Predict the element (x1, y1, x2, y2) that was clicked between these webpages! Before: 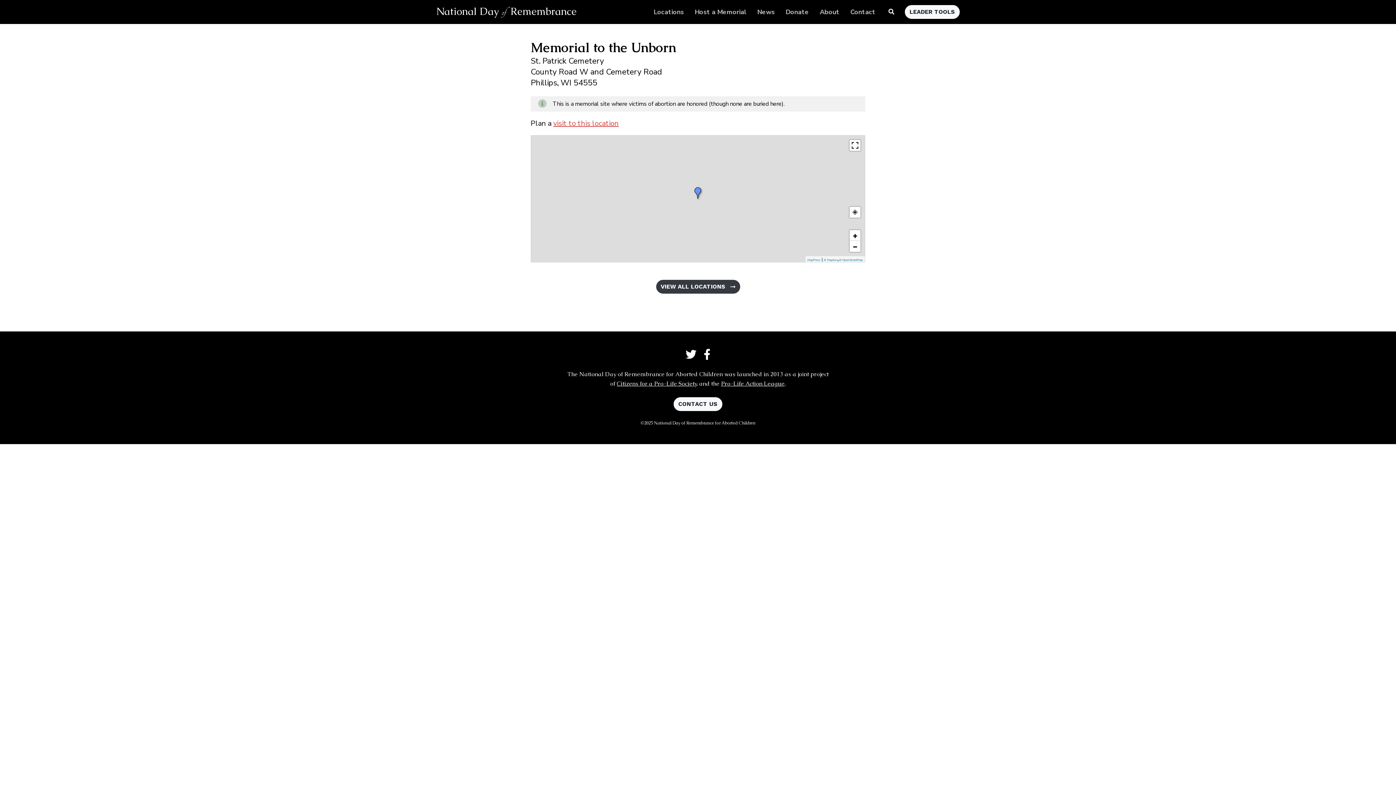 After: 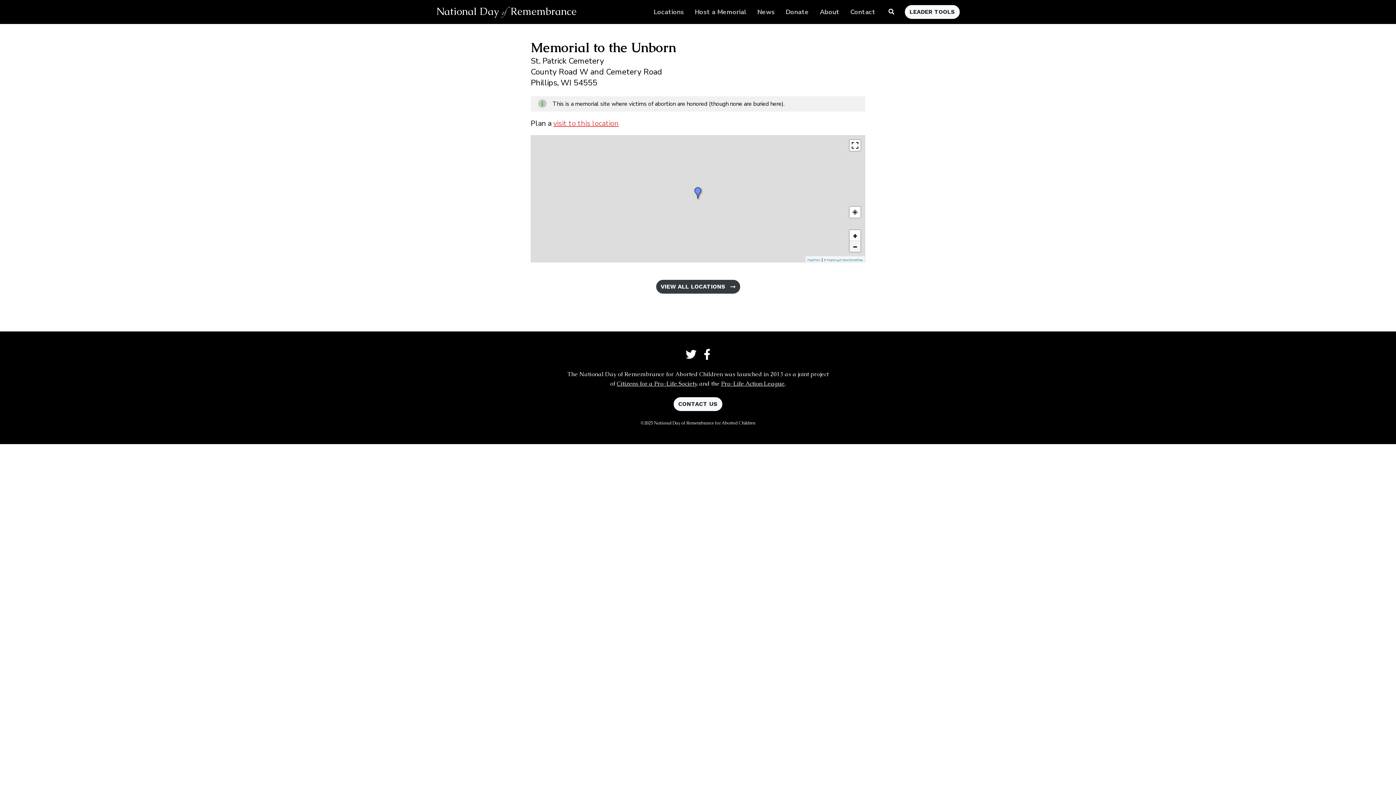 Action: bbox: (849, 241, 860, 252) label: −